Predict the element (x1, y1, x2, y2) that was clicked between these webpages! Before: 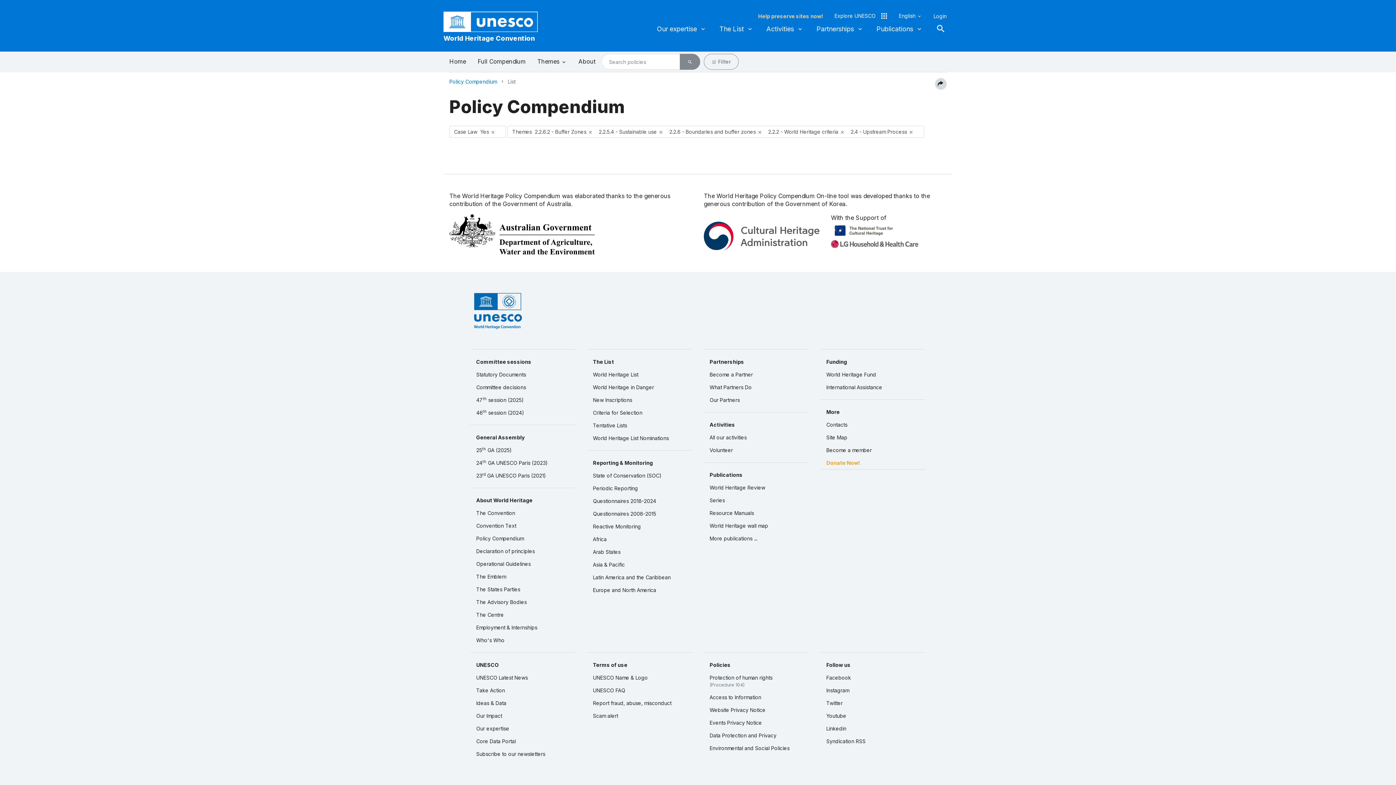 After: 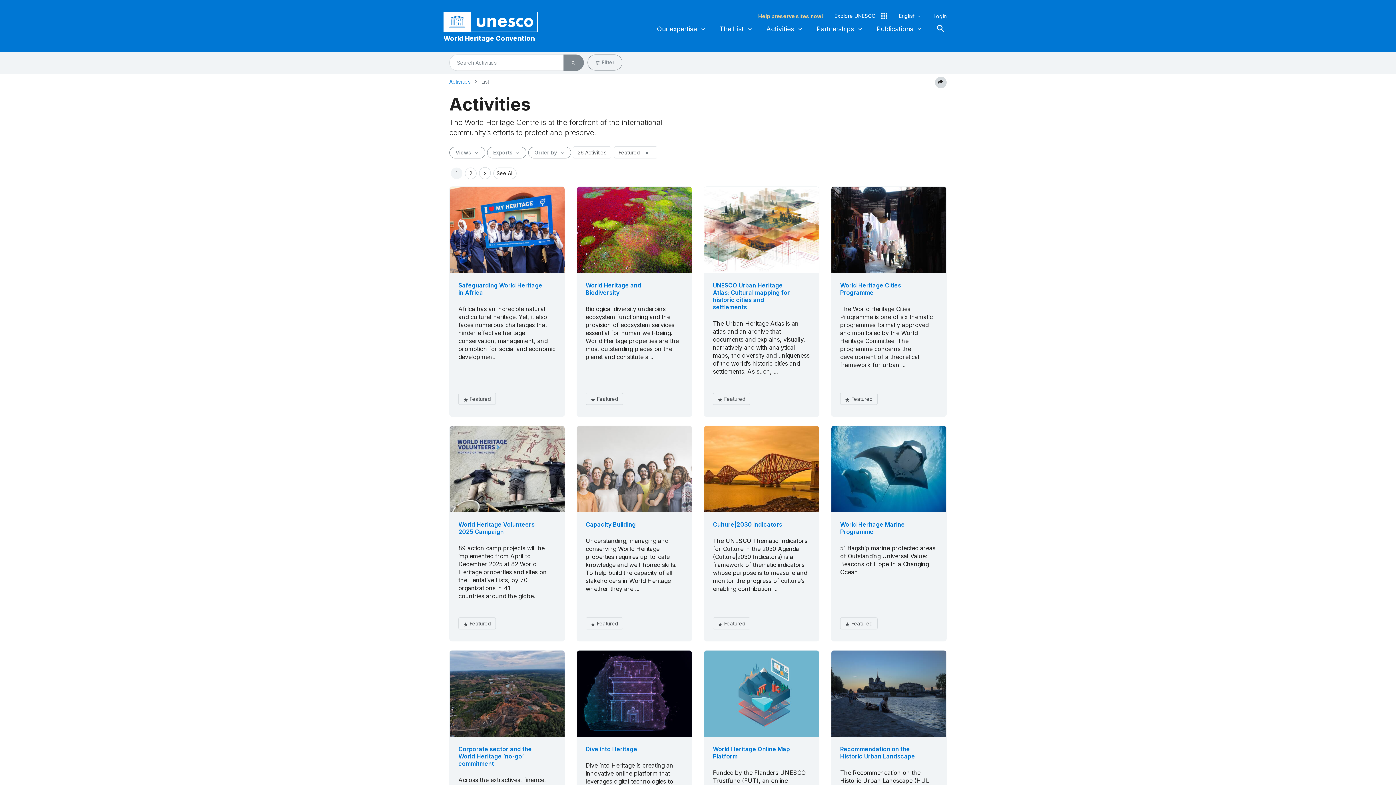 Action: label: Activities bbox: (704, 418, 809, 431)